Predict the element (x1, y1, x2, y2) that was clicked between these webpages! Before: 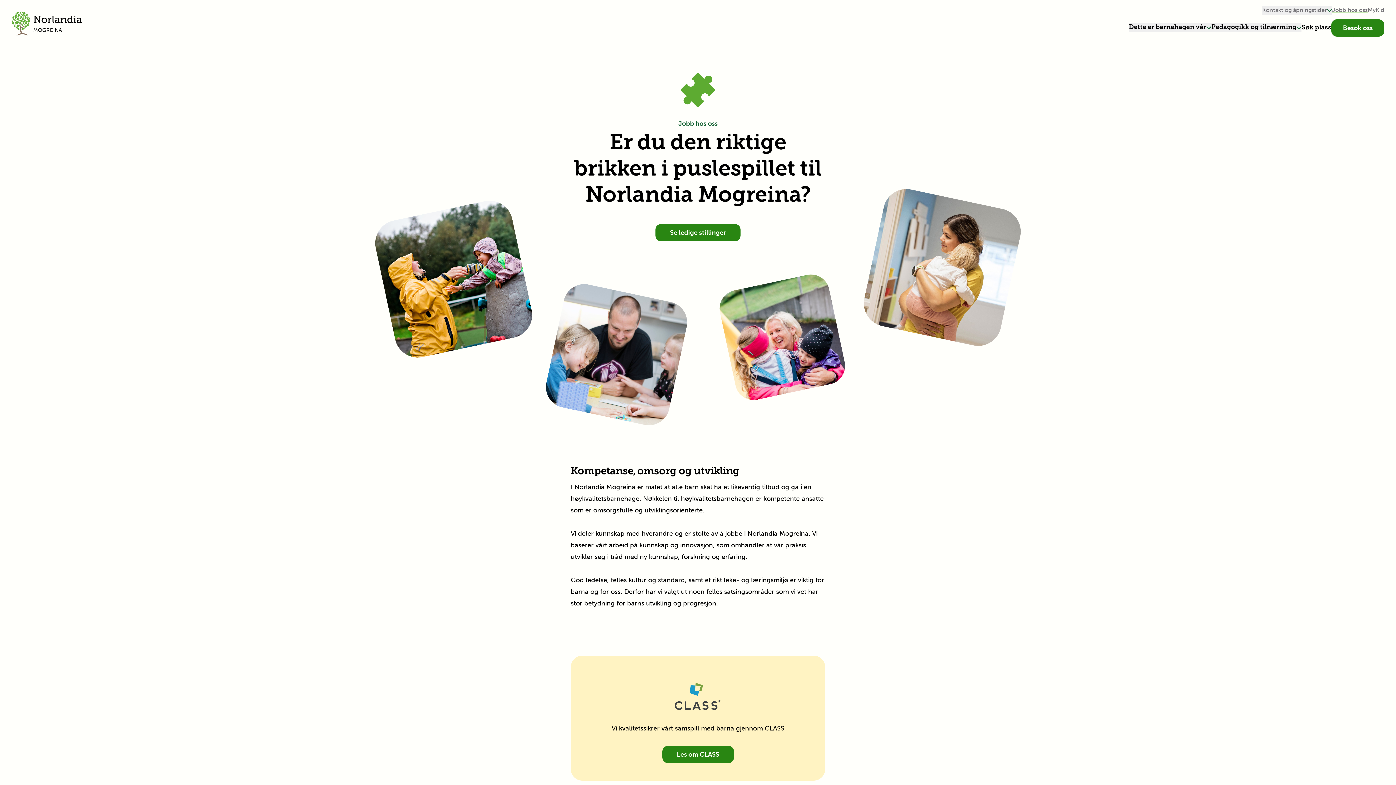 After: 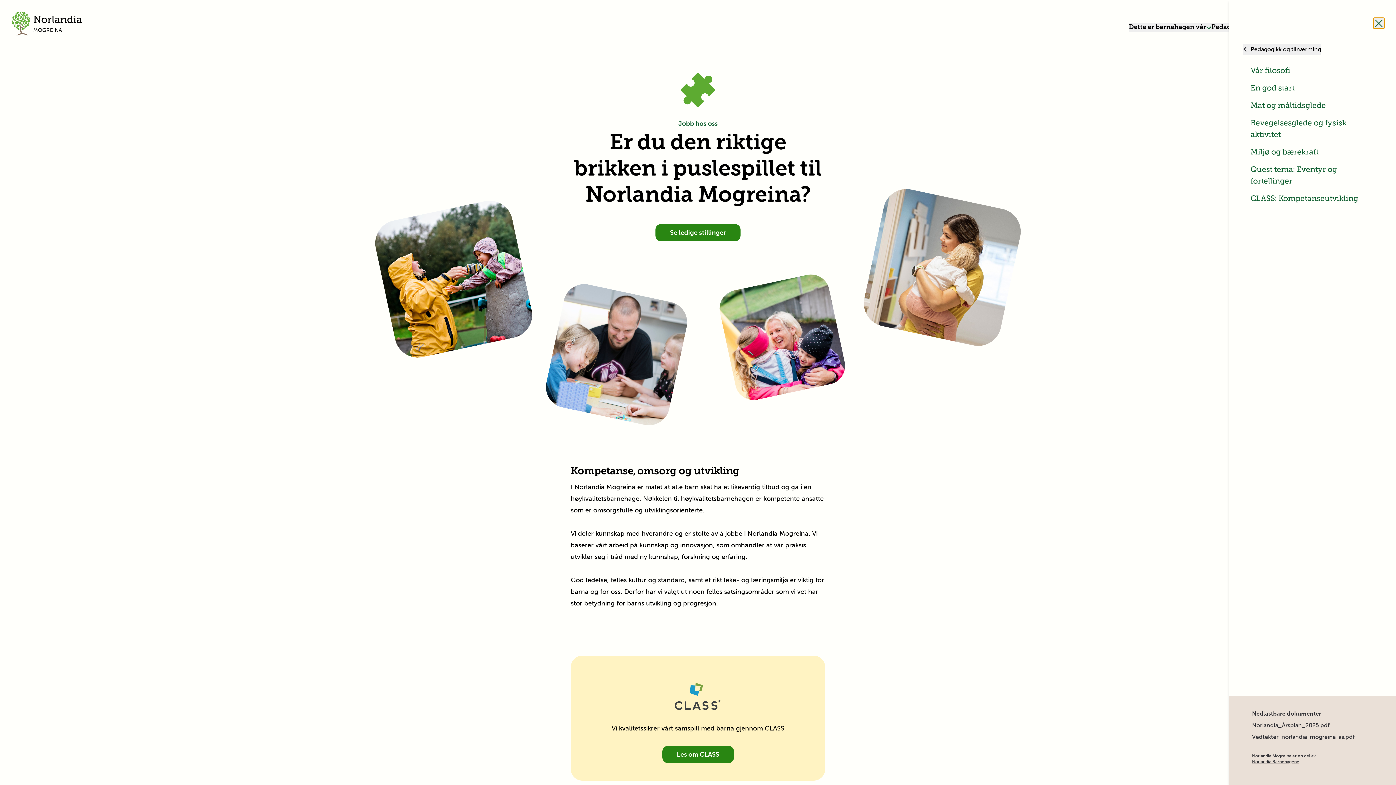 Action: label: Pedagogikk og tilnærming bbox: (1211, 23, 1301, 32)